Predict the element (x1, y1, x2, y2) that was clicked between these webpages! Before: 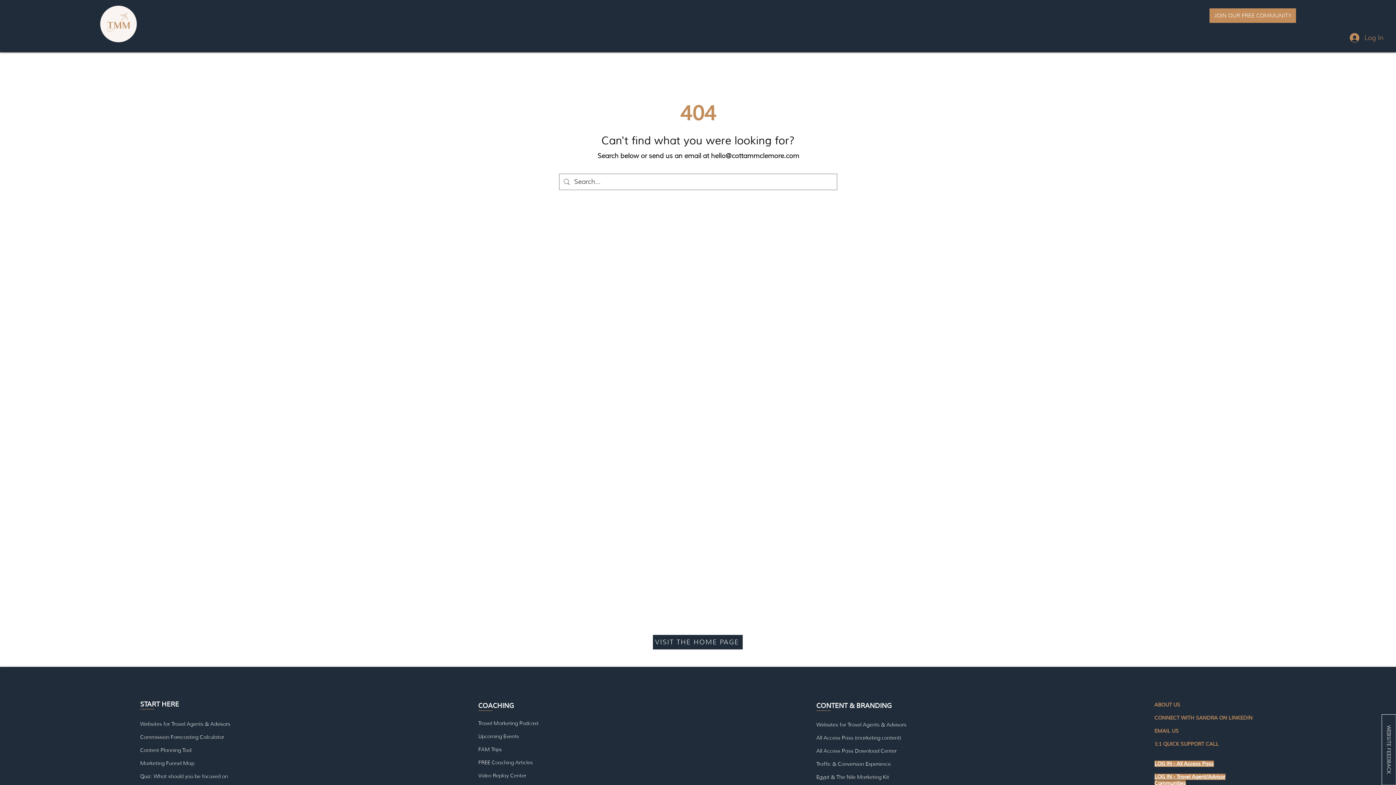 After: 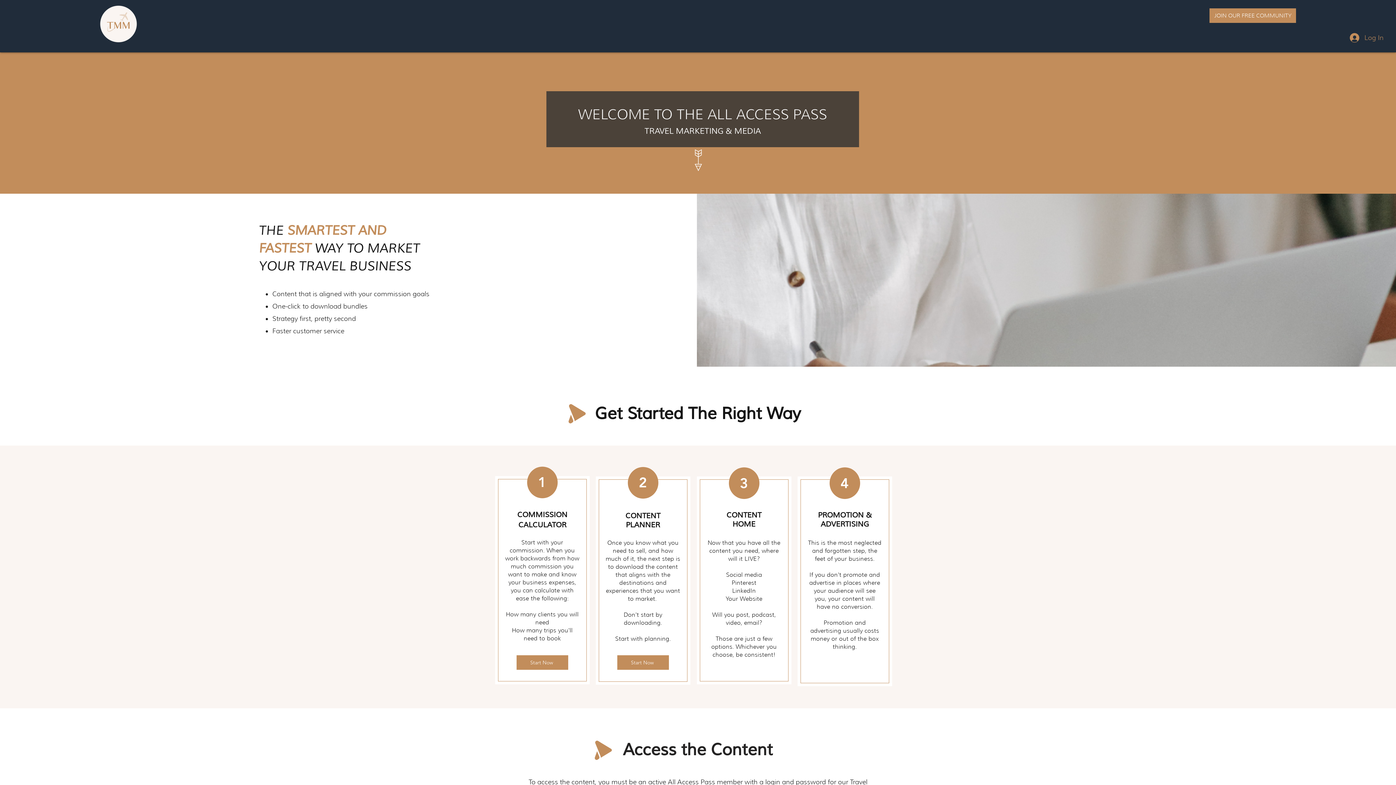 Action: bbox: (816, 748, 896, 754) label: All Access Pass Download Center